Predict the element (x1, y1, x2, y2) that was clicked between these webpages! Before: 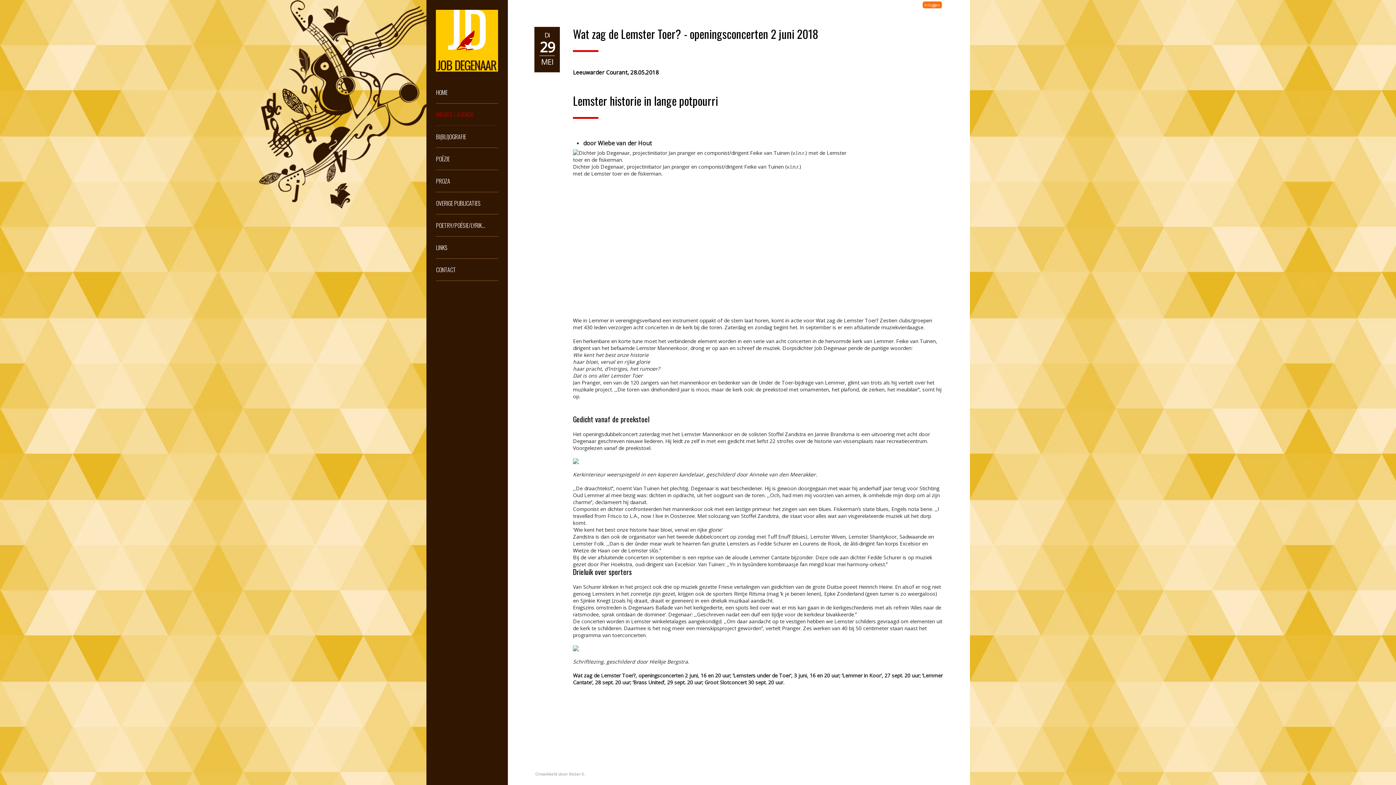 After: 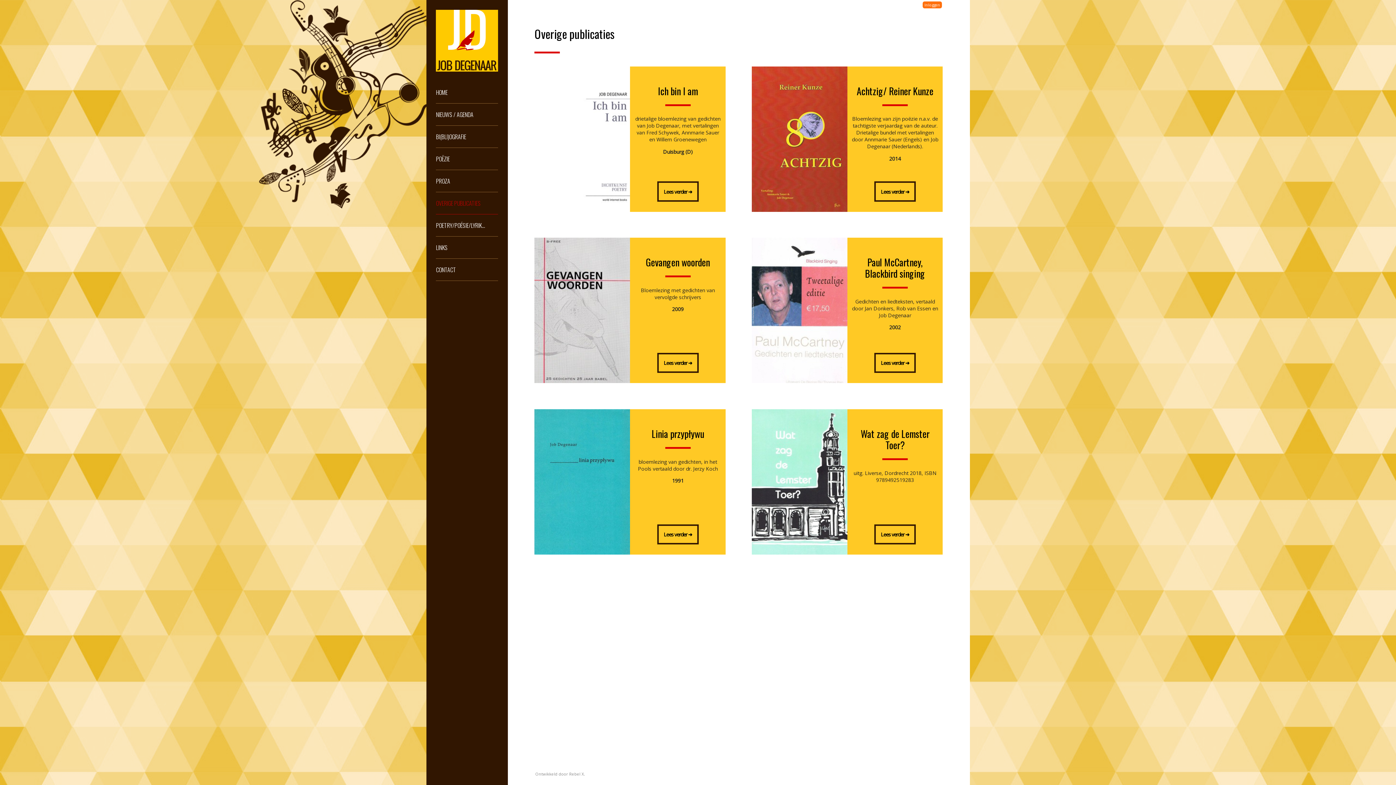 Action: bbox: (436, 192, 498, 214) label: OVERIGE PUBLICATIES